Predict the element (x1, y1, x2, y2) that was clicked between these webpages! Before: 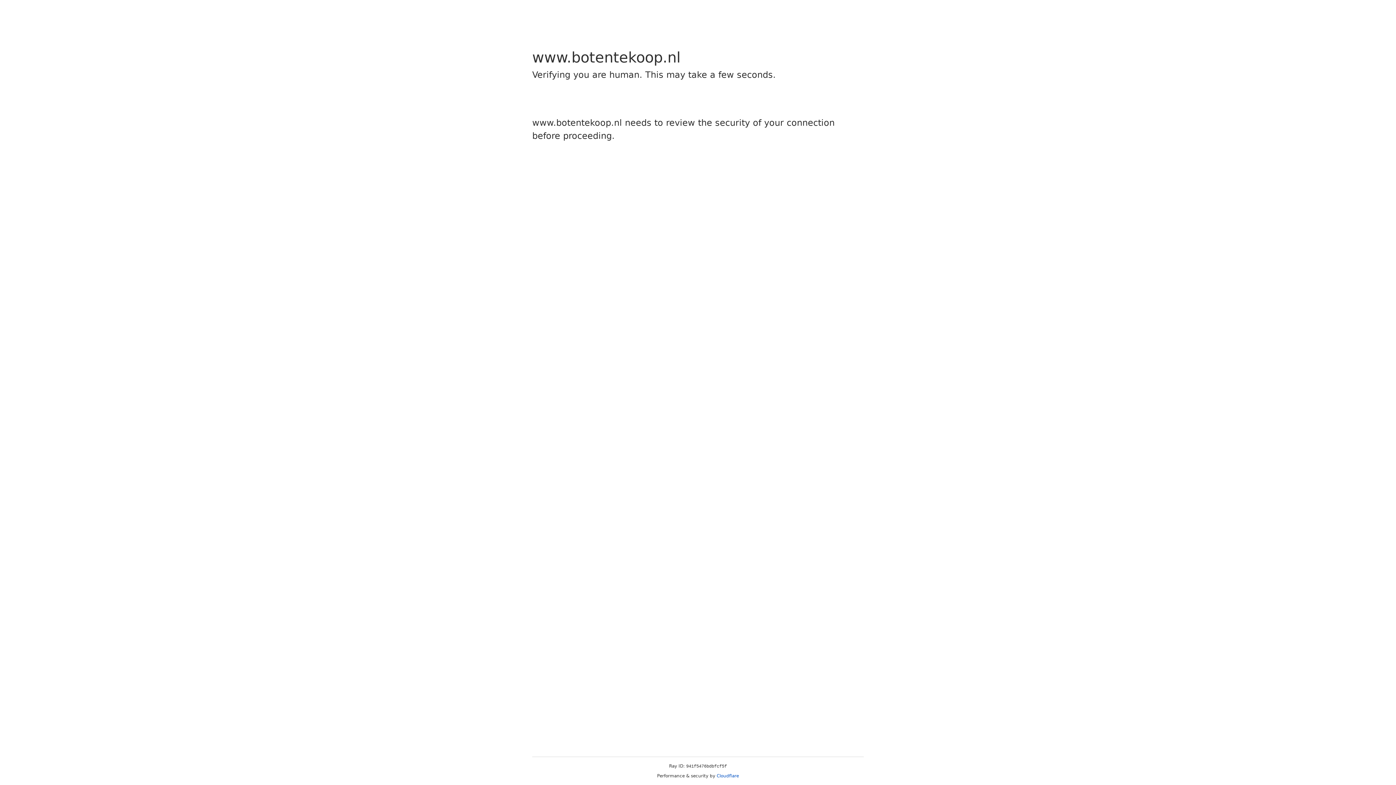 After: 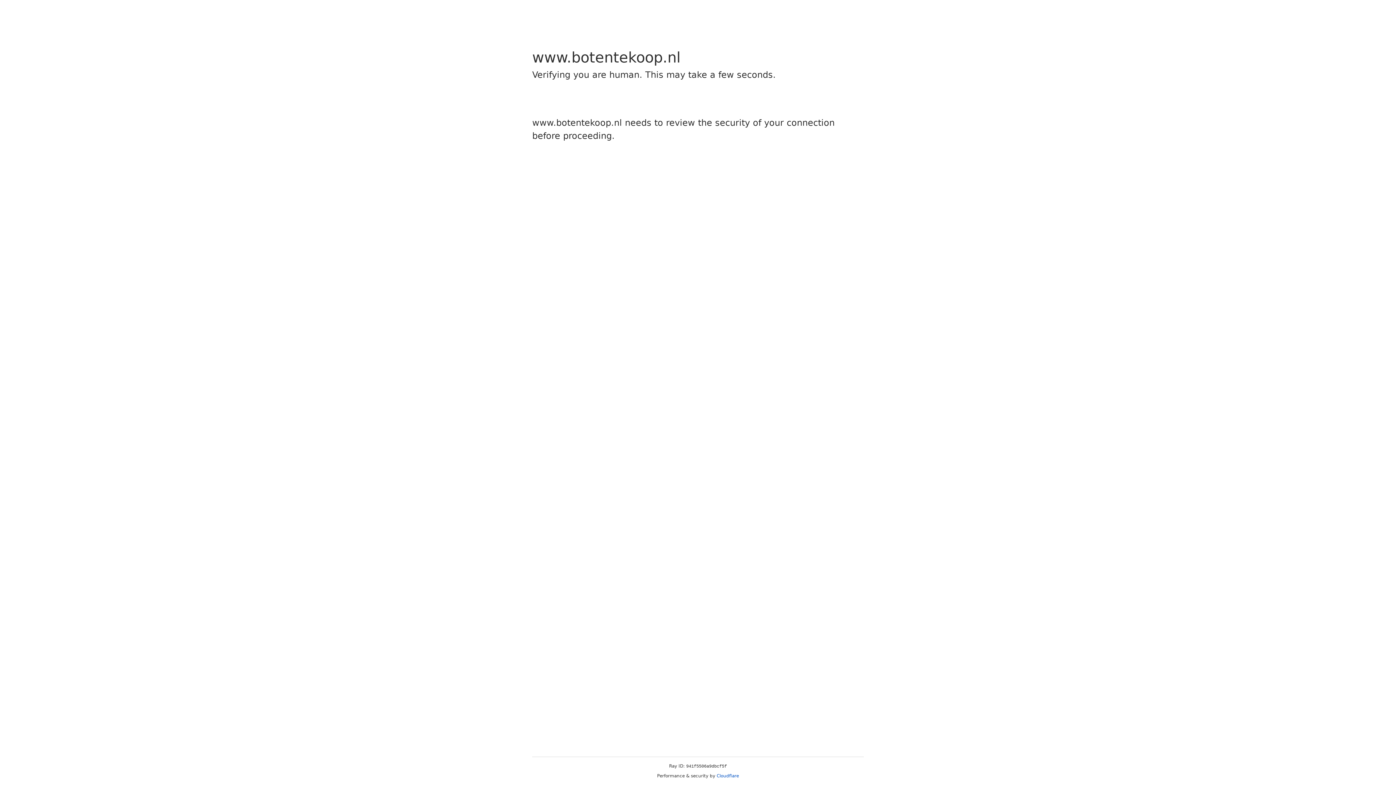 Action: label: Cloudflare bbox: (716, 773, 739, 778)